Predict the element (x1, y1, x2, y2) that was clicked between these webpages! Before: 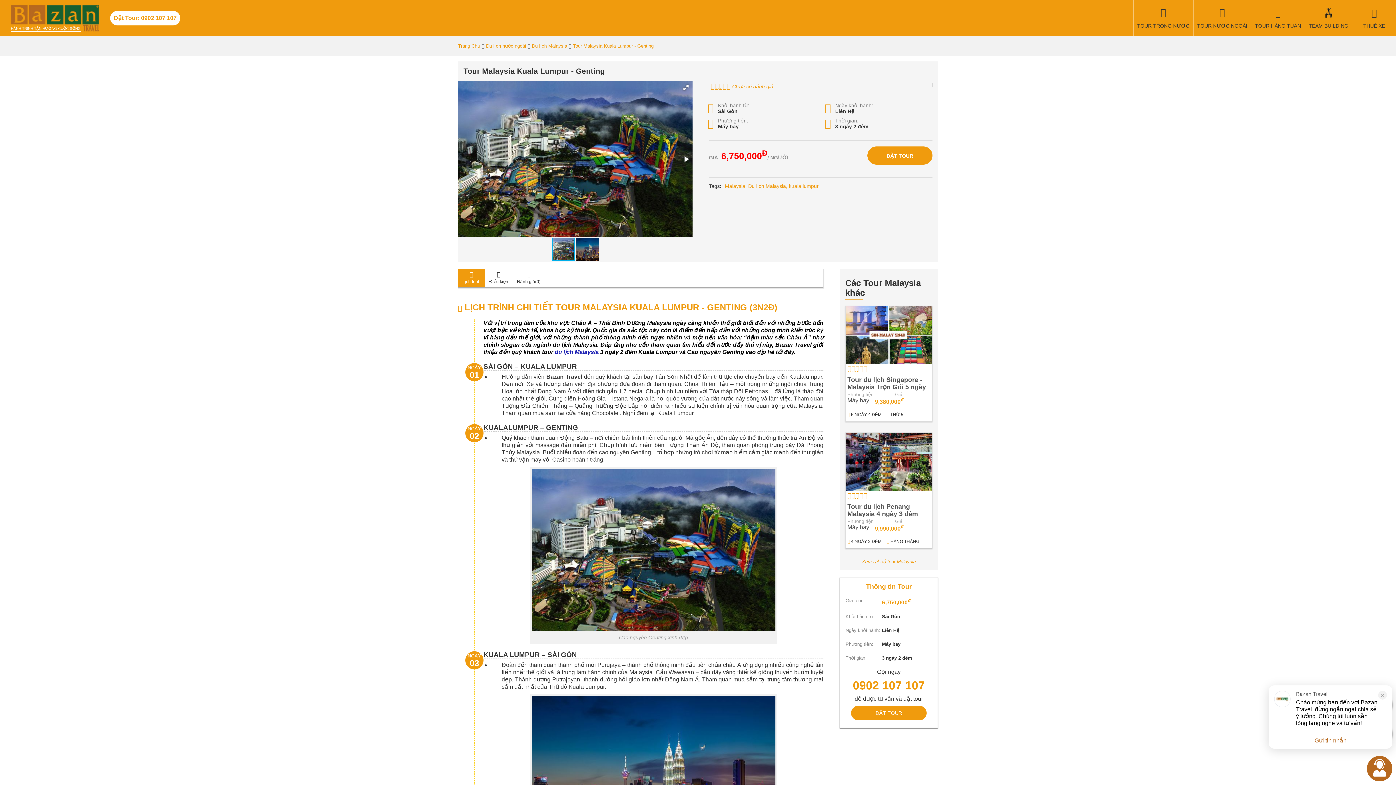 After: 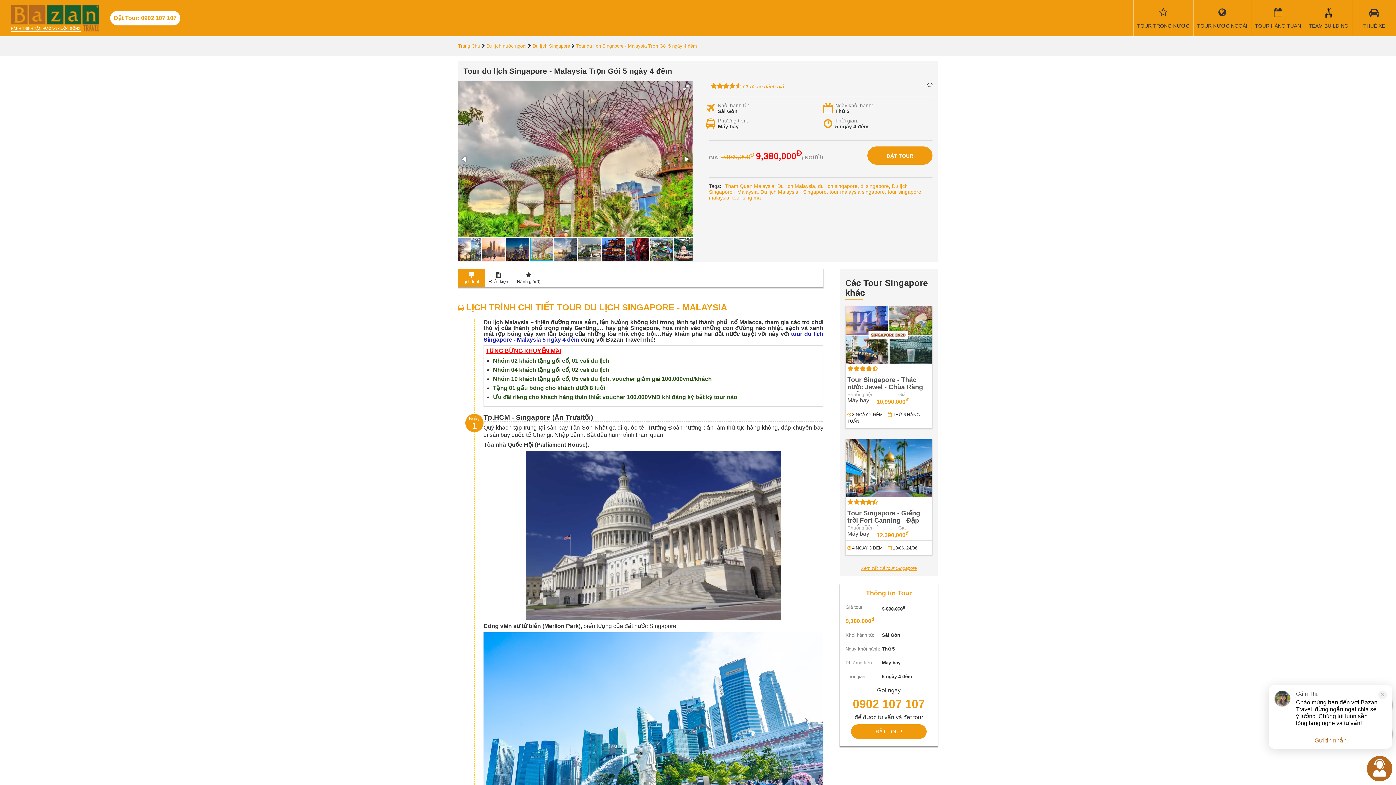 Action: label: Tour du lịch Singapore - Malaysia Trọn Gói 5 ngày 4 đêm bbox: (847, 376, 926, 398)